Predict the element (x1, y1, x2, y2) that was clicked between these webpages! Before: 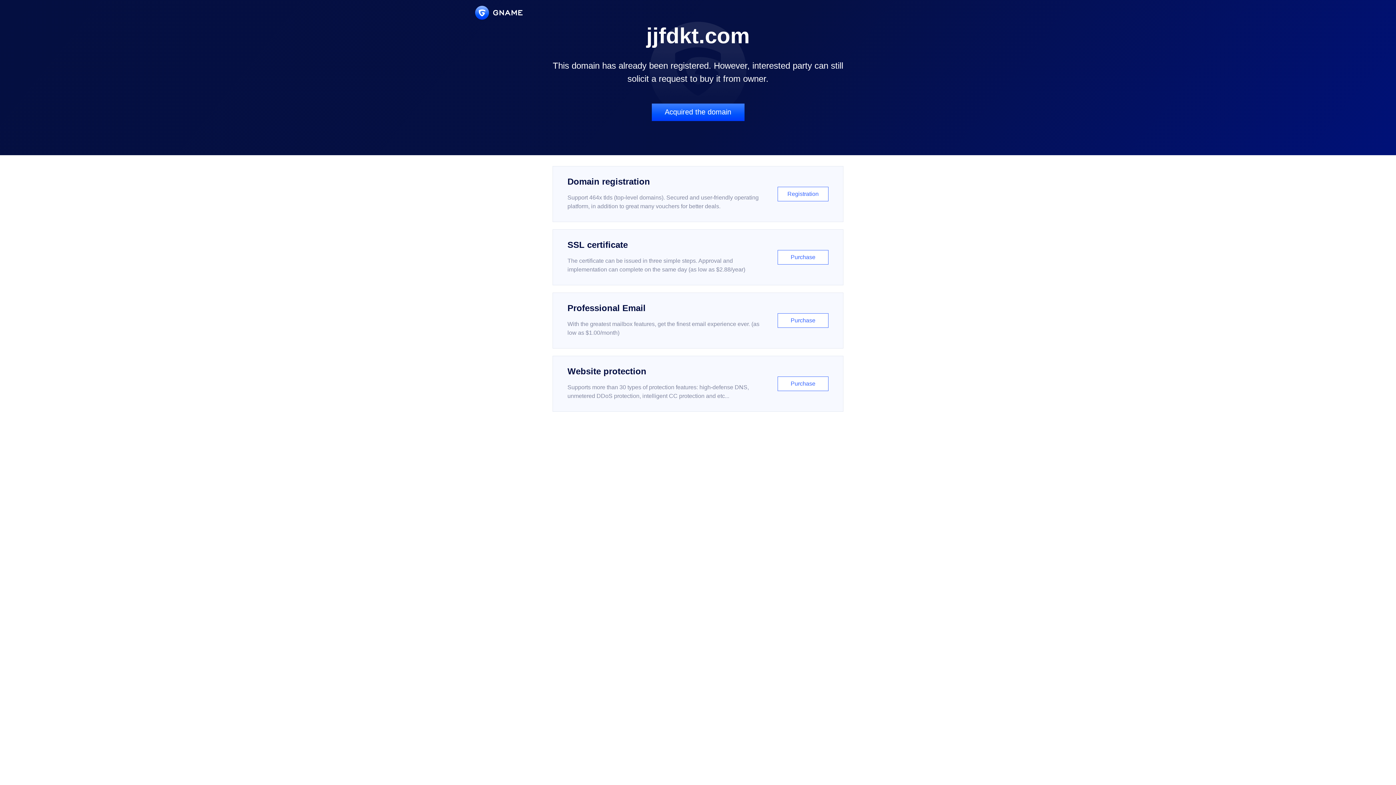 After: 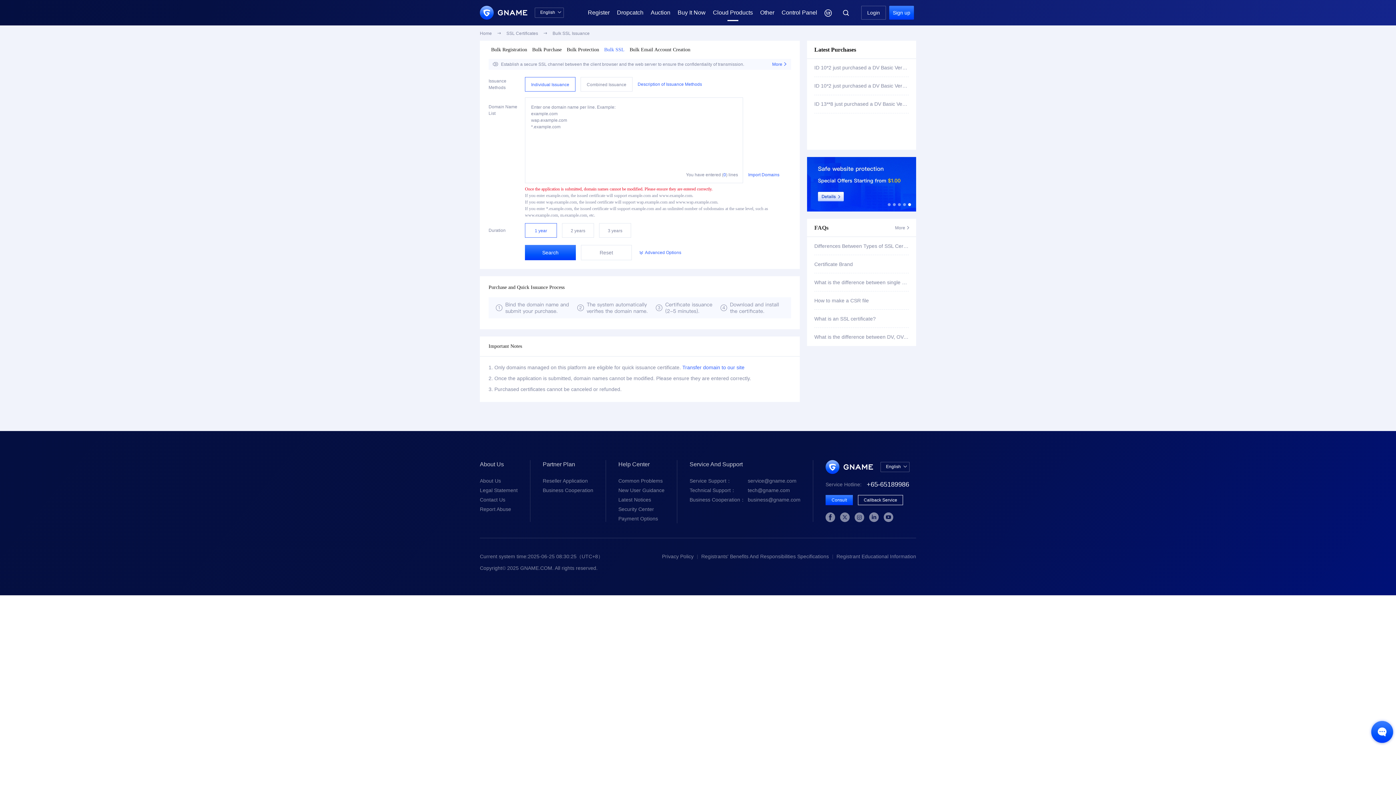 Action: label: SSL certificate

The certificate can be issued in three simple steps. Approval and implementation can complete on the same day (as low as $2.88/year)

Purchase bbox: (552, 229, 843, 285)